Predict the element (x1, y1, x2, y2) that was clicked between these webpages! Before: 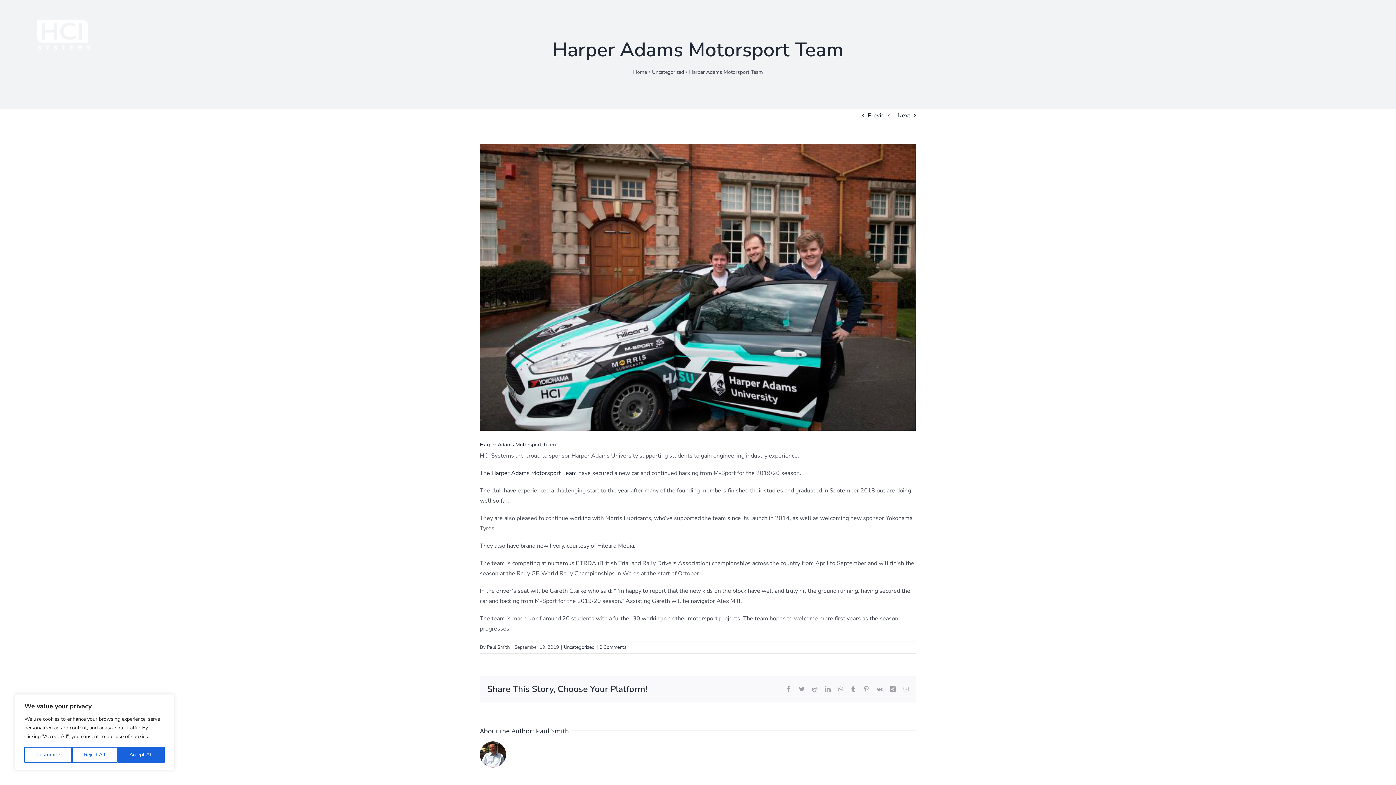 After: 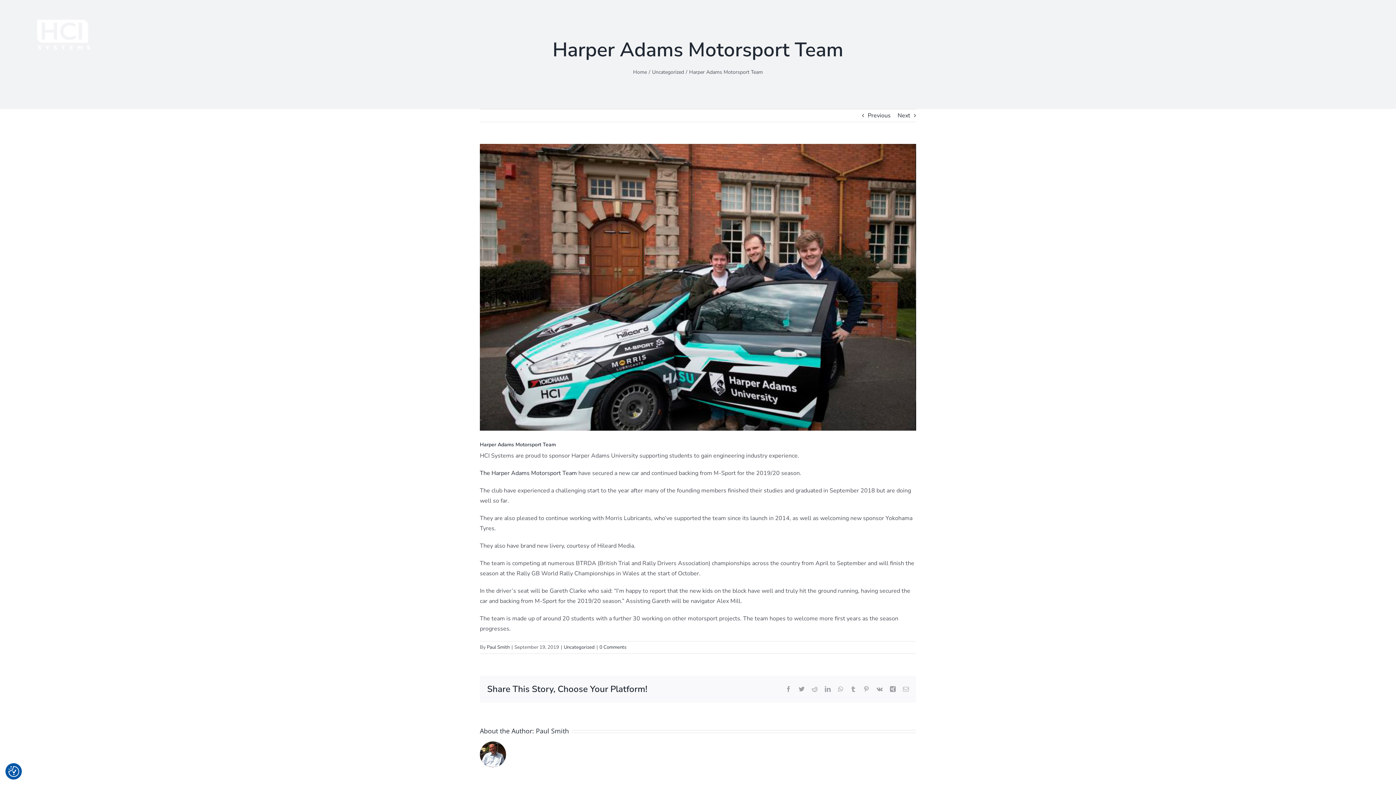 Action: label: Reject All bbox: (72, 747, 117, 763)